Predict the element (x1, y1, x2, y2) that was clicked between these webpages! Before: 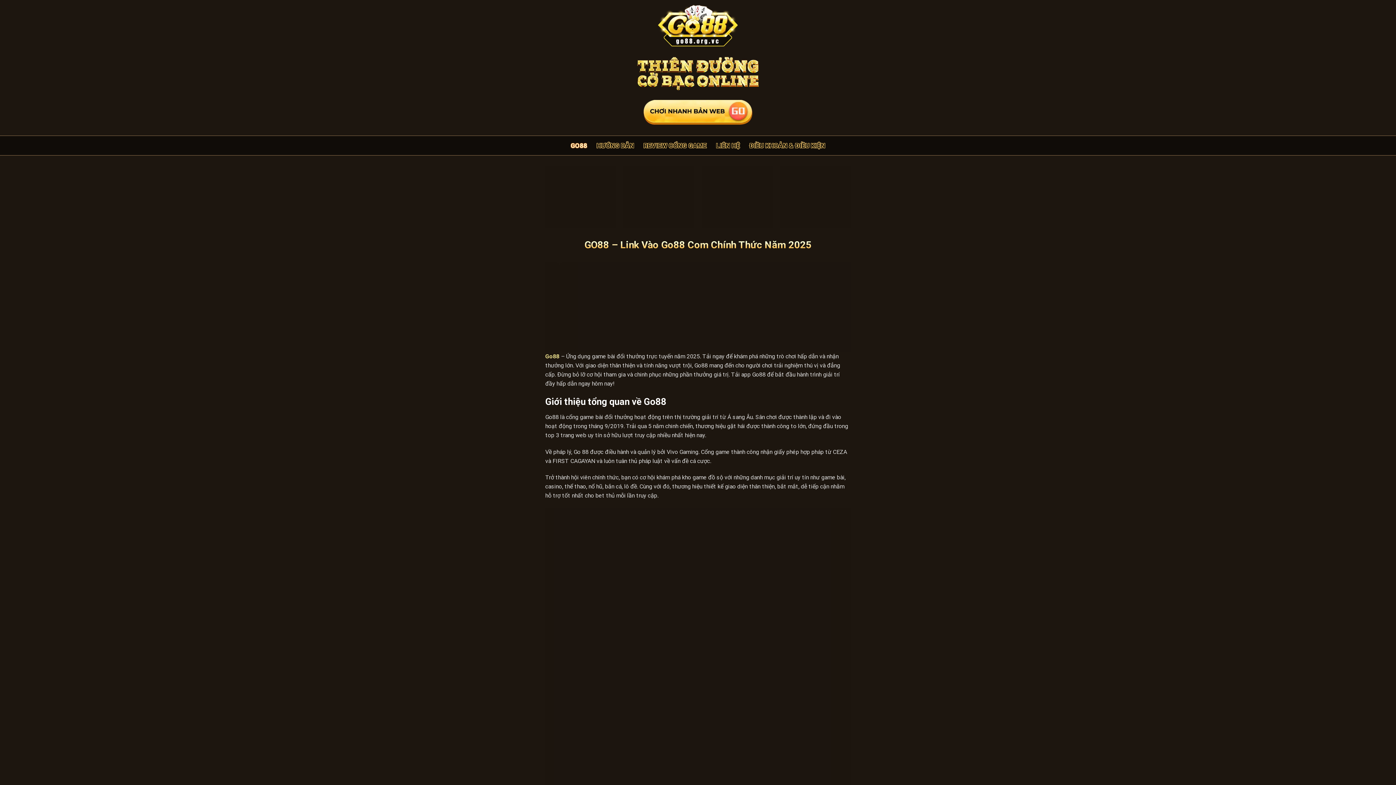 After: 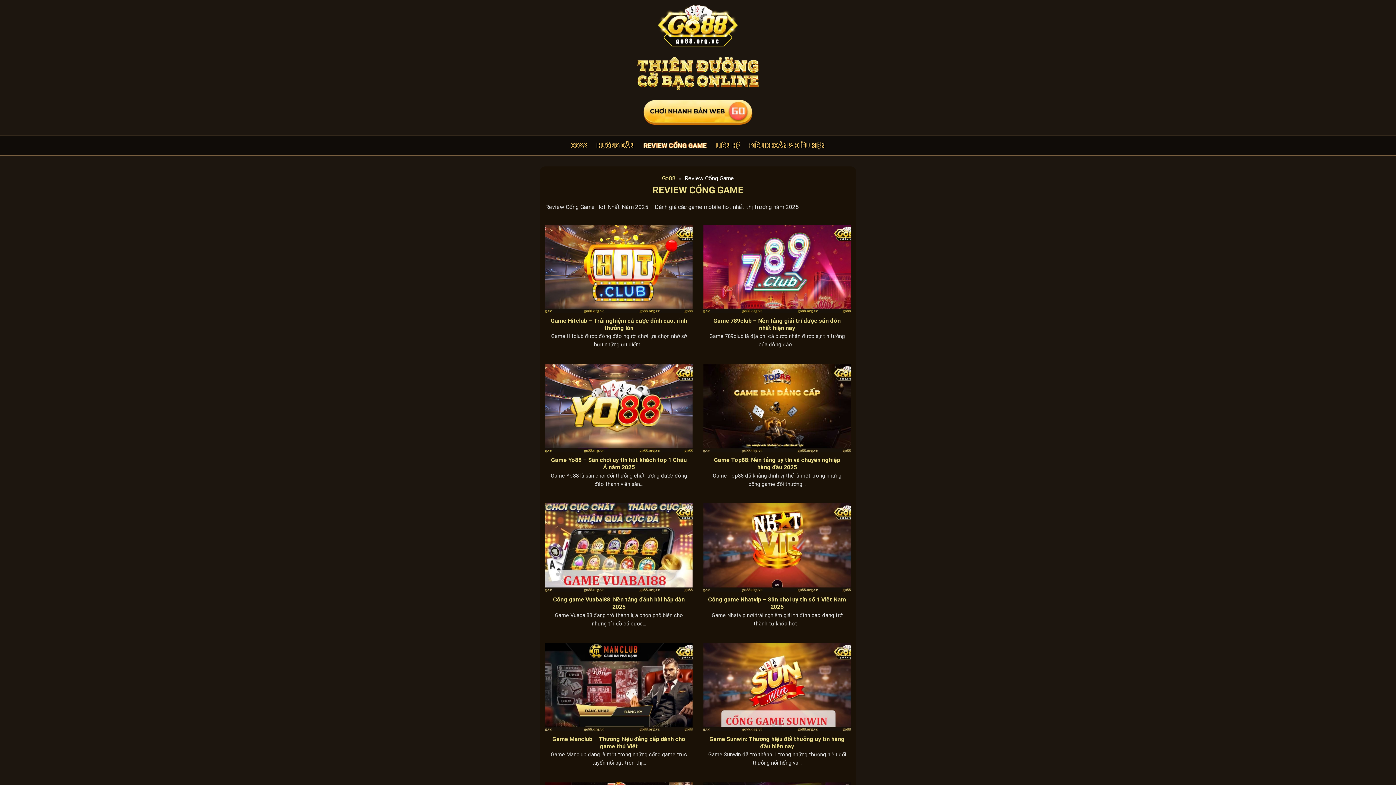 Action: bbox: (643, 139, 706, 152) label: REVIEW CỔNG GAME